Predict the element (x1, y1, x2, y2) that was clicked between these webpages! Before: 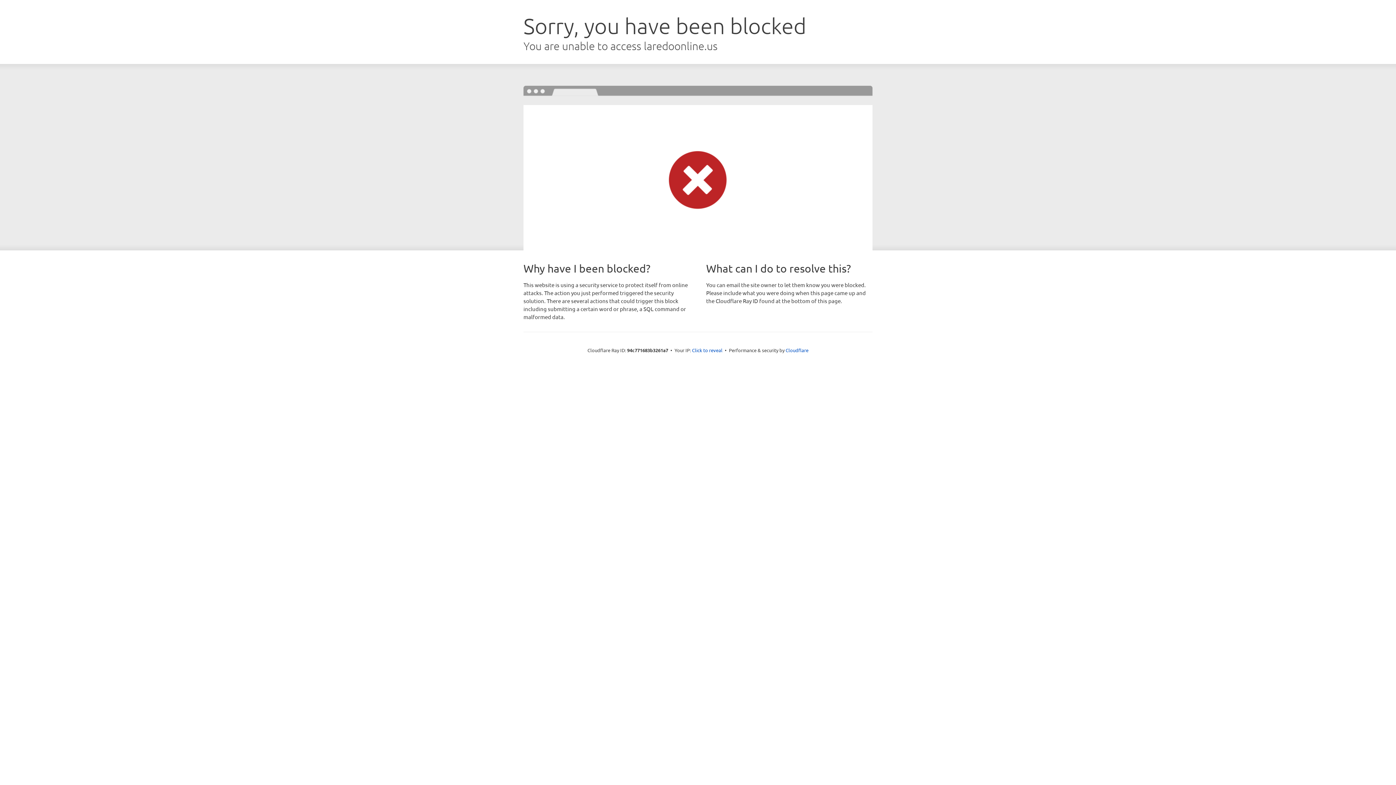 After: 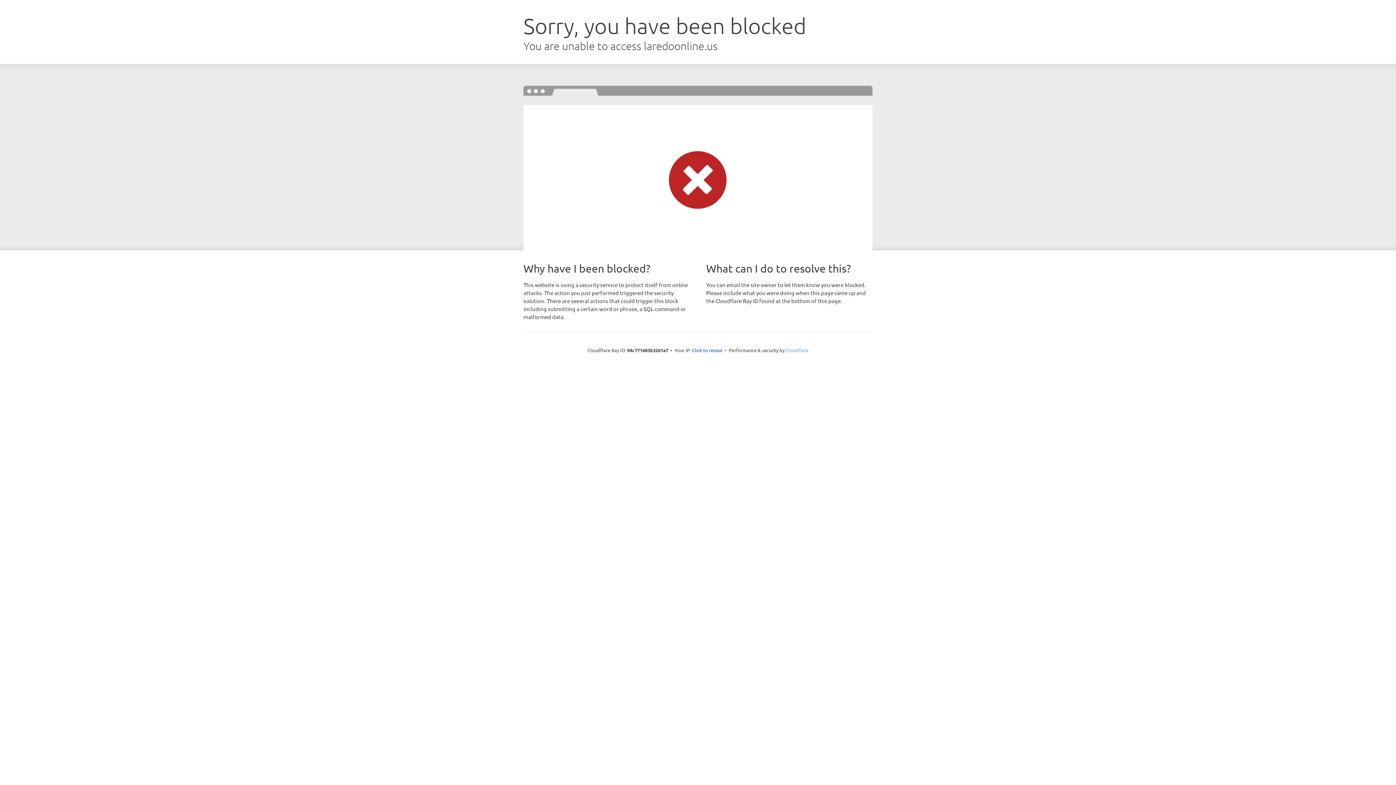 Action: bbox: (785, 347, 808, 353) label: Cloudflare